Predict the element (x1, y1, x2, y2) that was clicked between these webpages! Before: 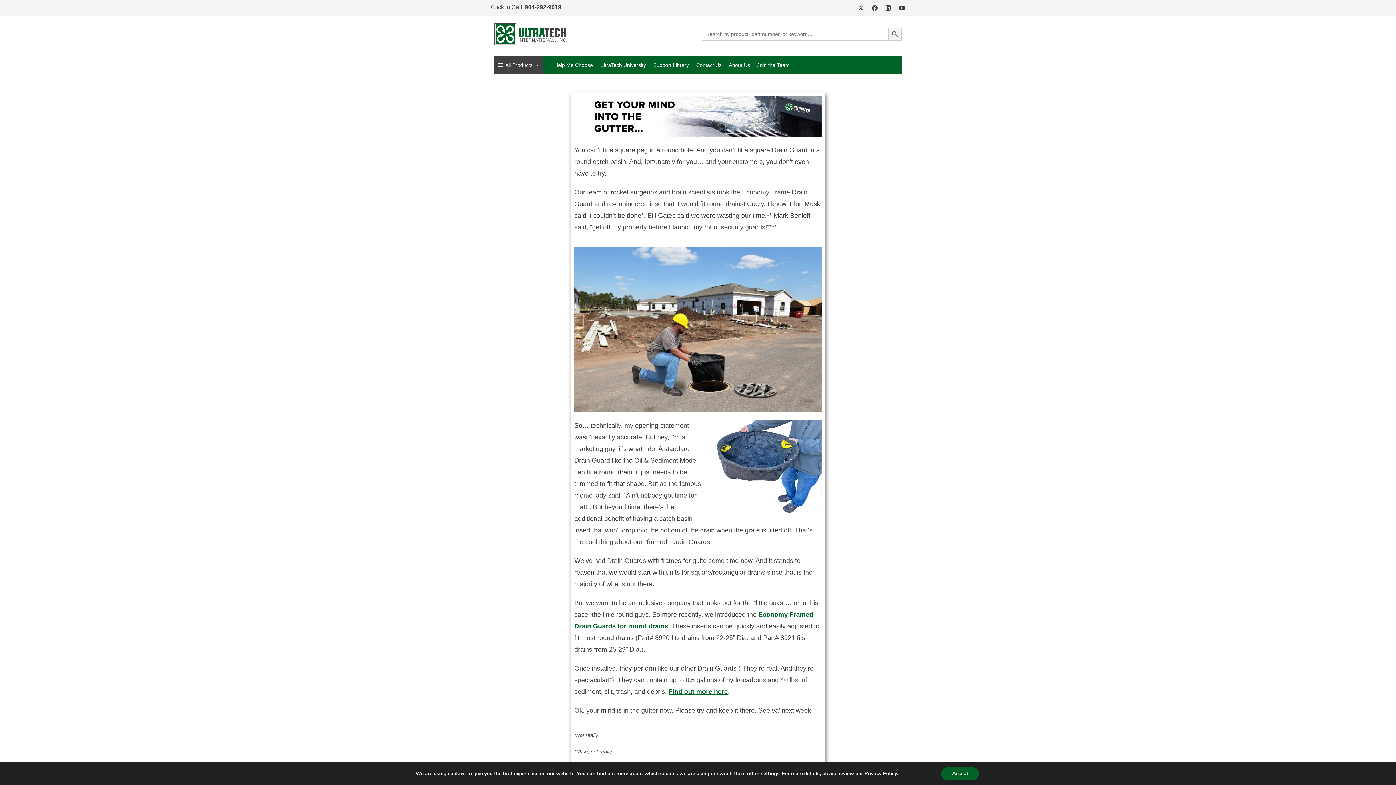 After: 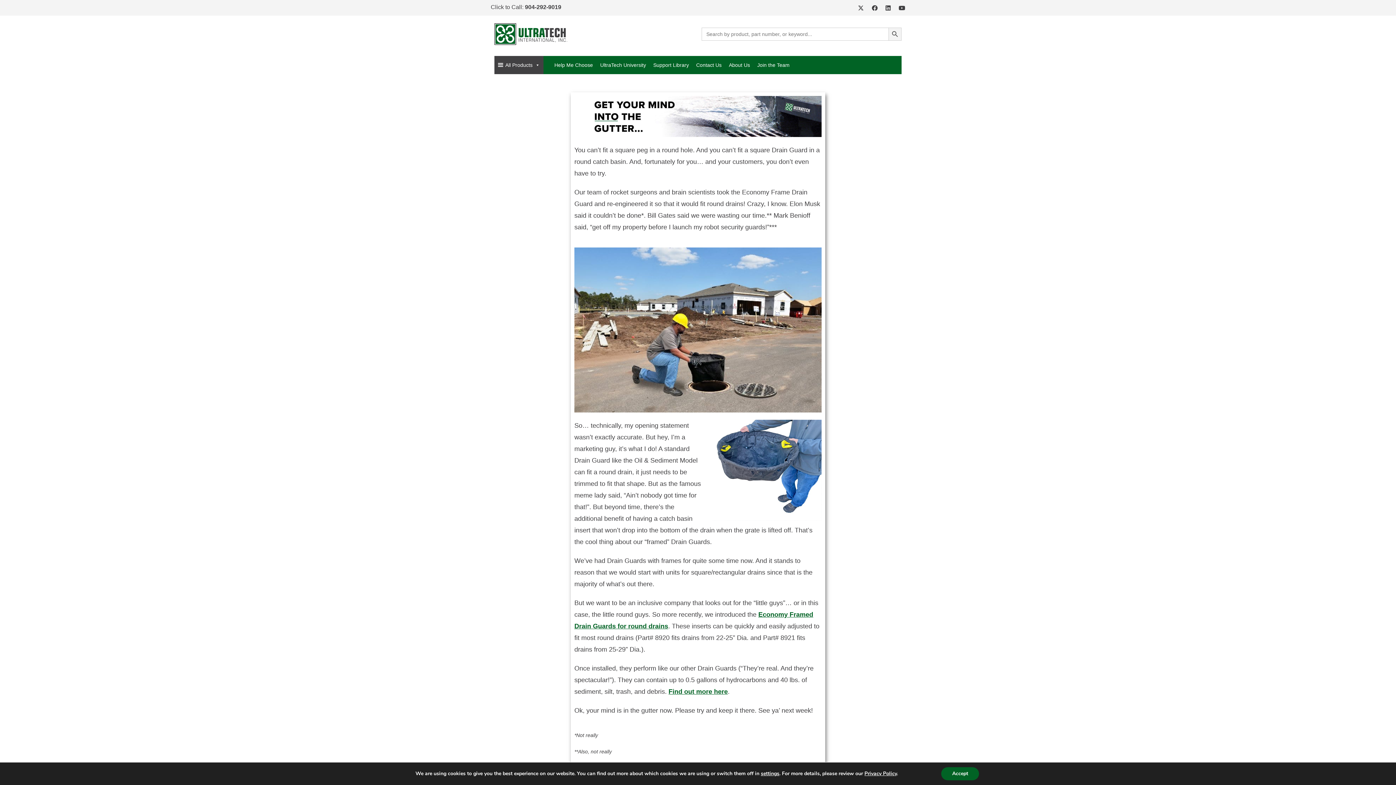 Action: bbox: (574, 247, 821, 412)